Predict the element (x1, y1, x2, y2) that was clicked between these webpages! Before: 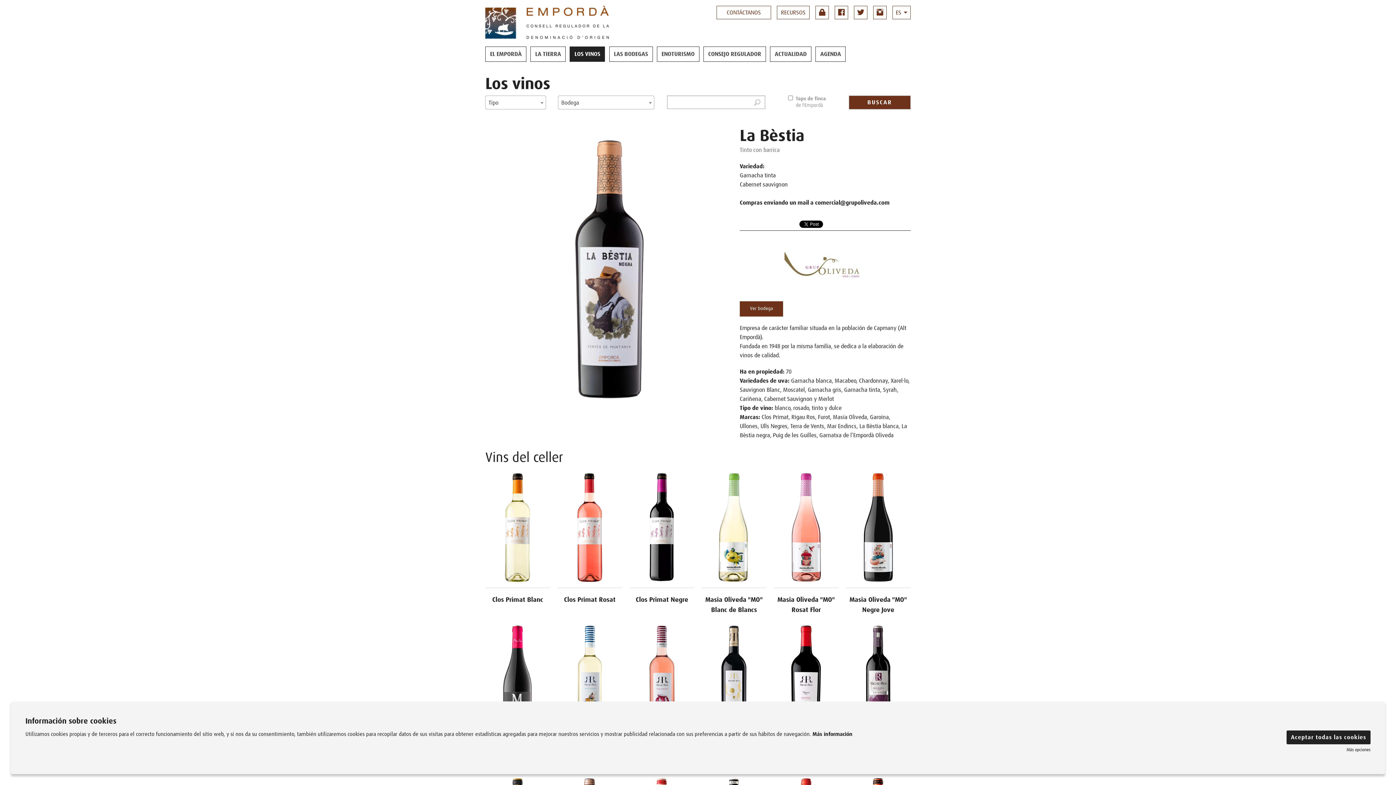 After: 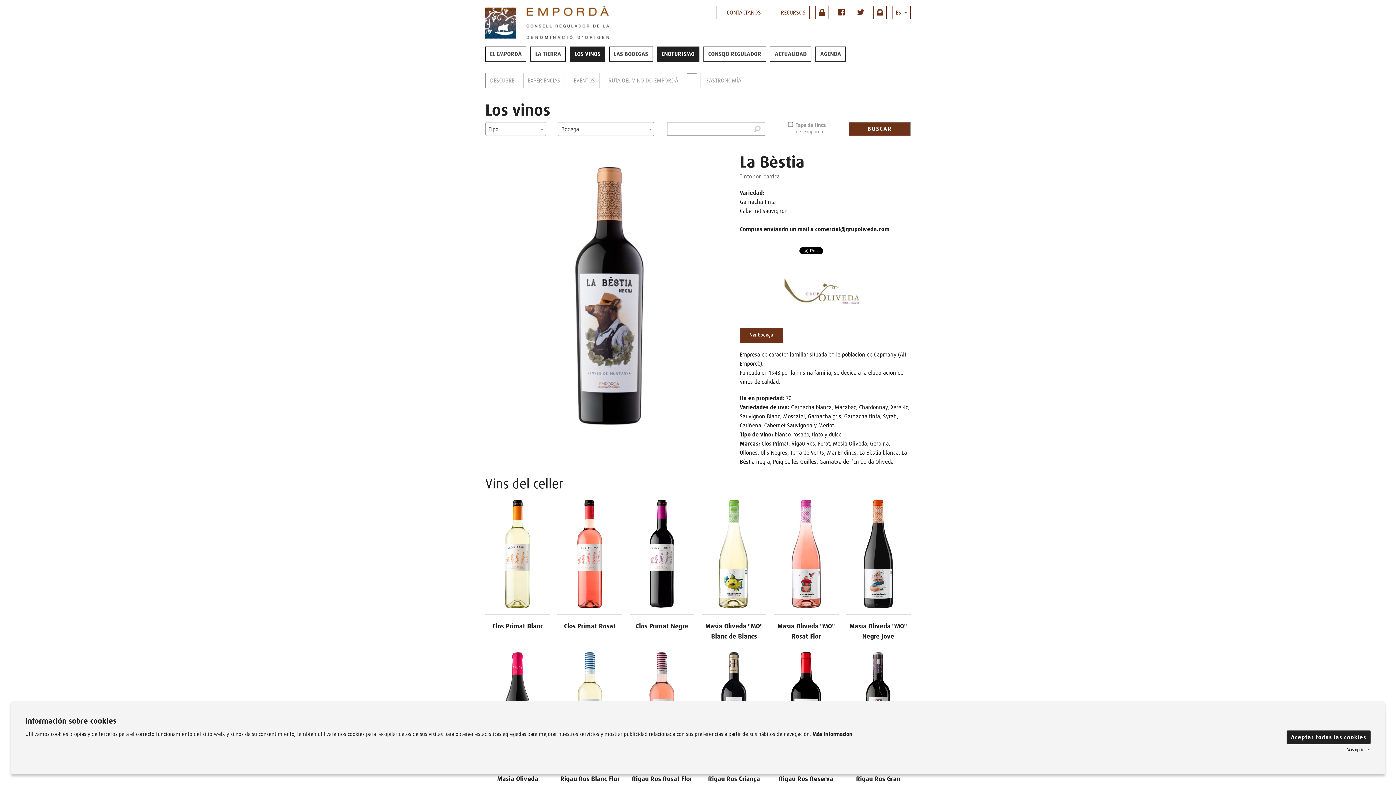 Action: label: ENOTURISMO bbox: (657, 46, 699, 61)